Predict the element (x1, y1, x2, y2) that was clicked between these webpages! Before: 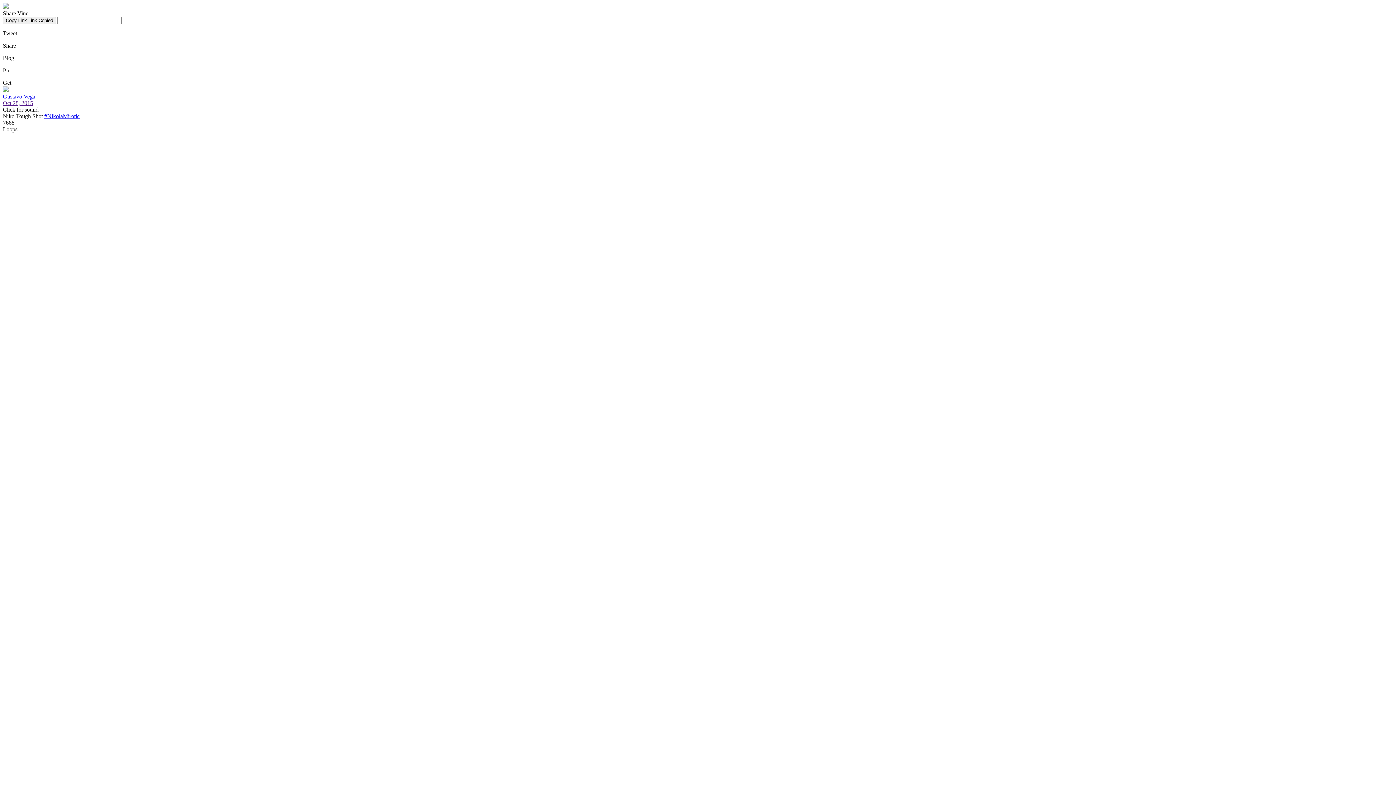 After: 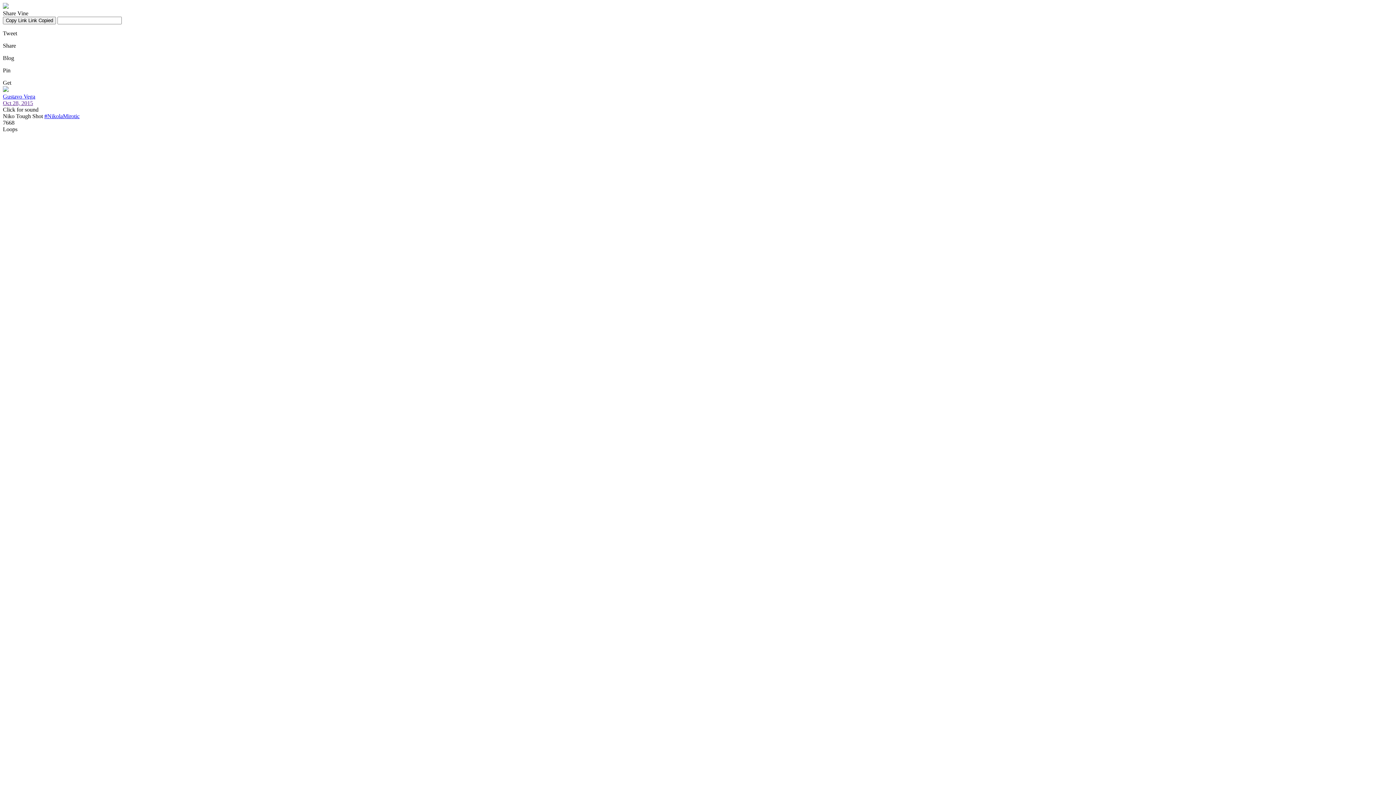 Action: bbox: (44, 113, 79, 119) label: #NikolaMirotic